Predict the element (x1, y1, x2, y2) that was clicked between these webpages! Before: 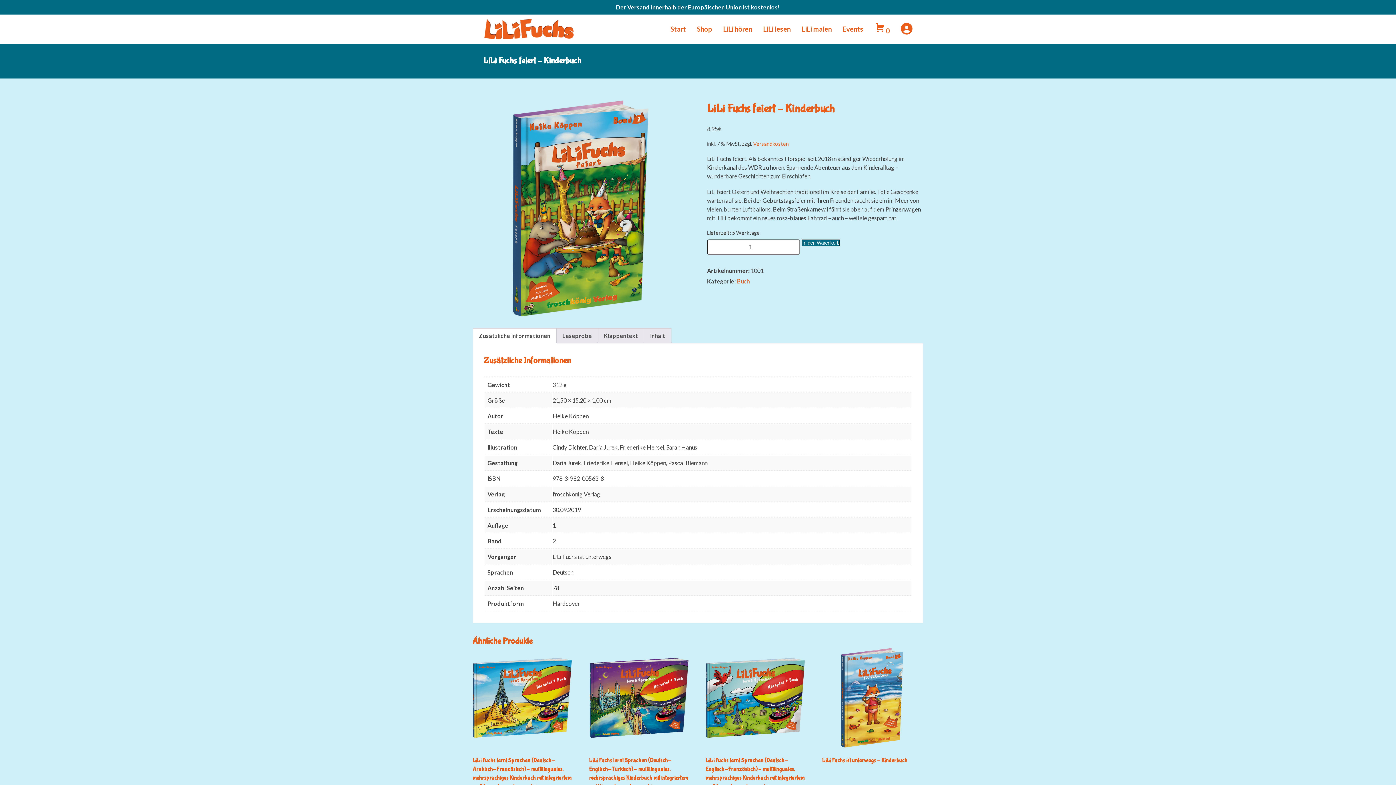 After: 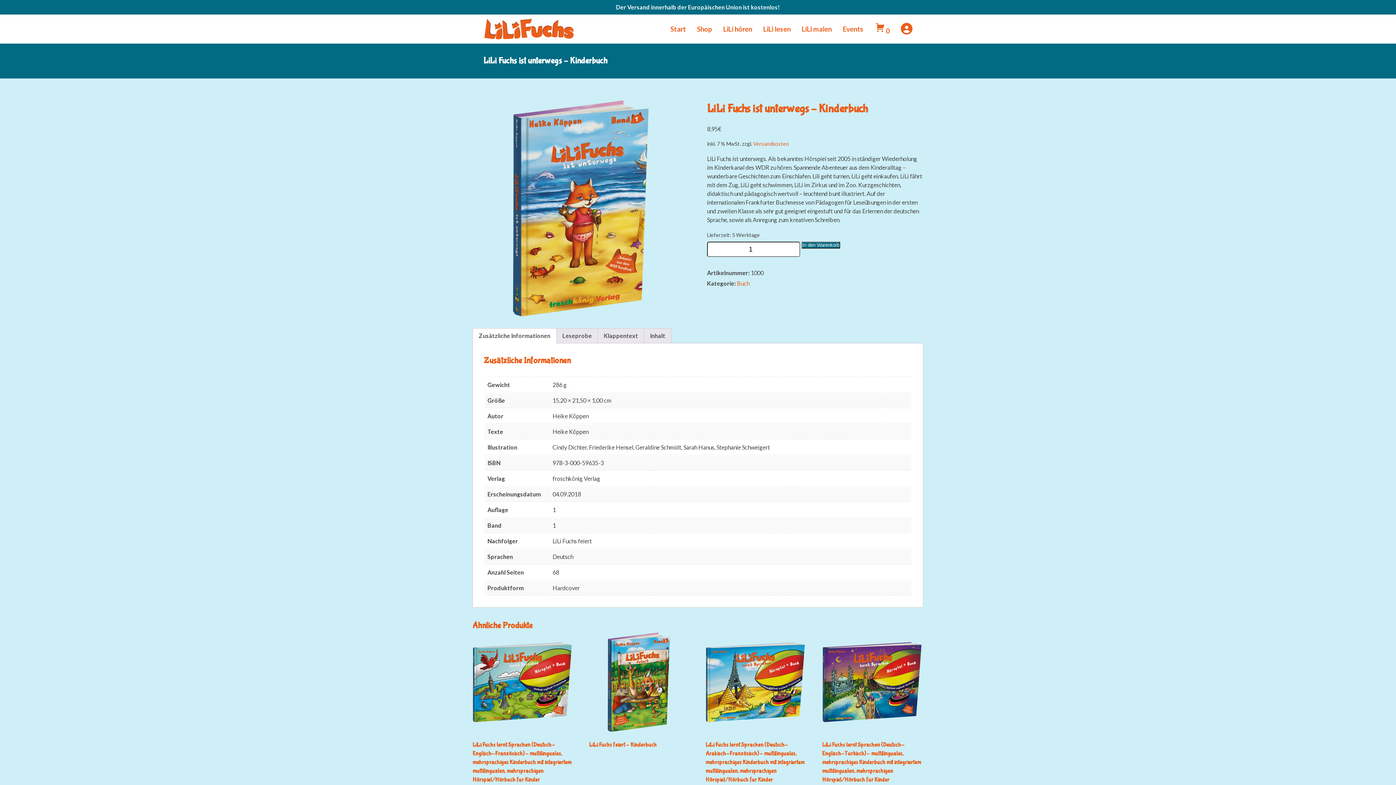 Action: label: LiLi Fuchs ist unterwegs – Kinderbuch
8,95€ bbox: (822, 648, 921, 810)